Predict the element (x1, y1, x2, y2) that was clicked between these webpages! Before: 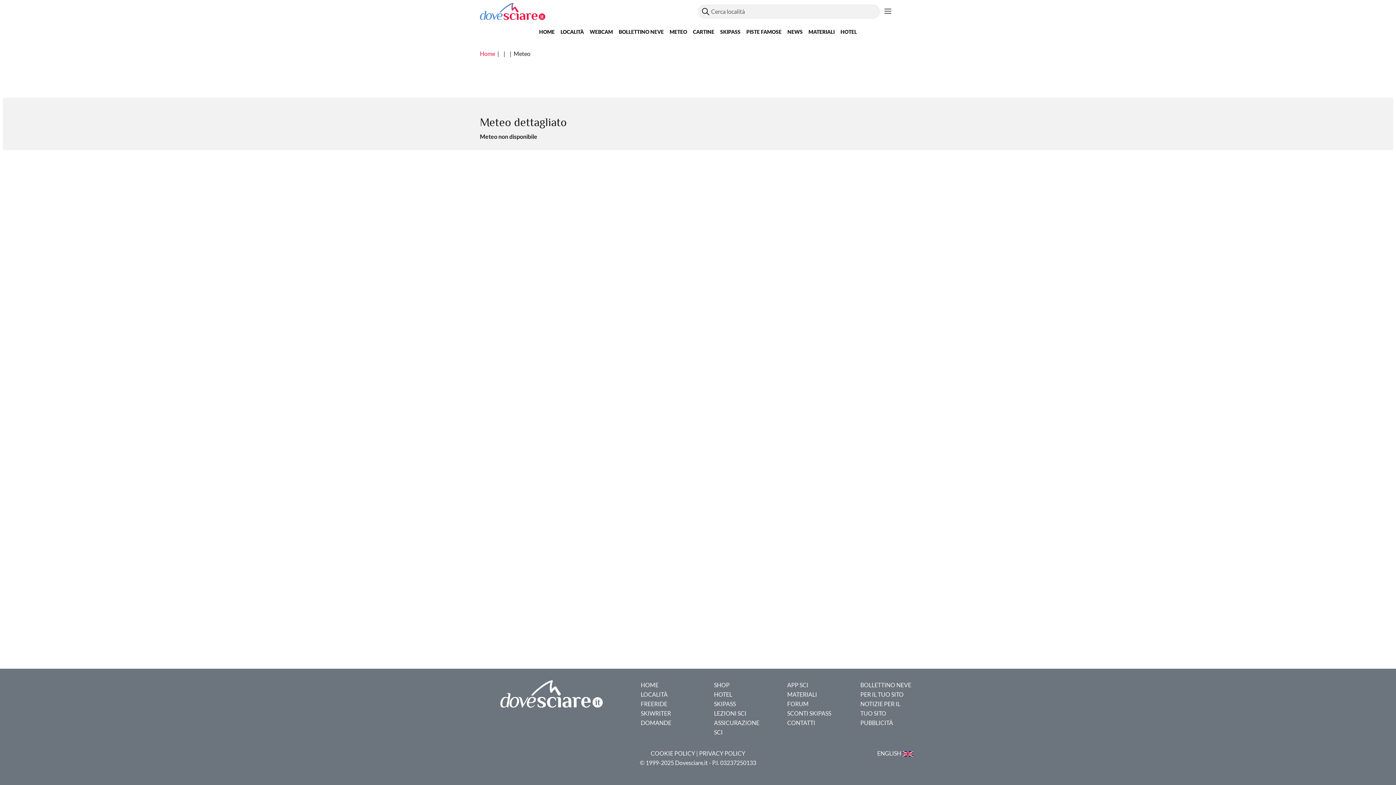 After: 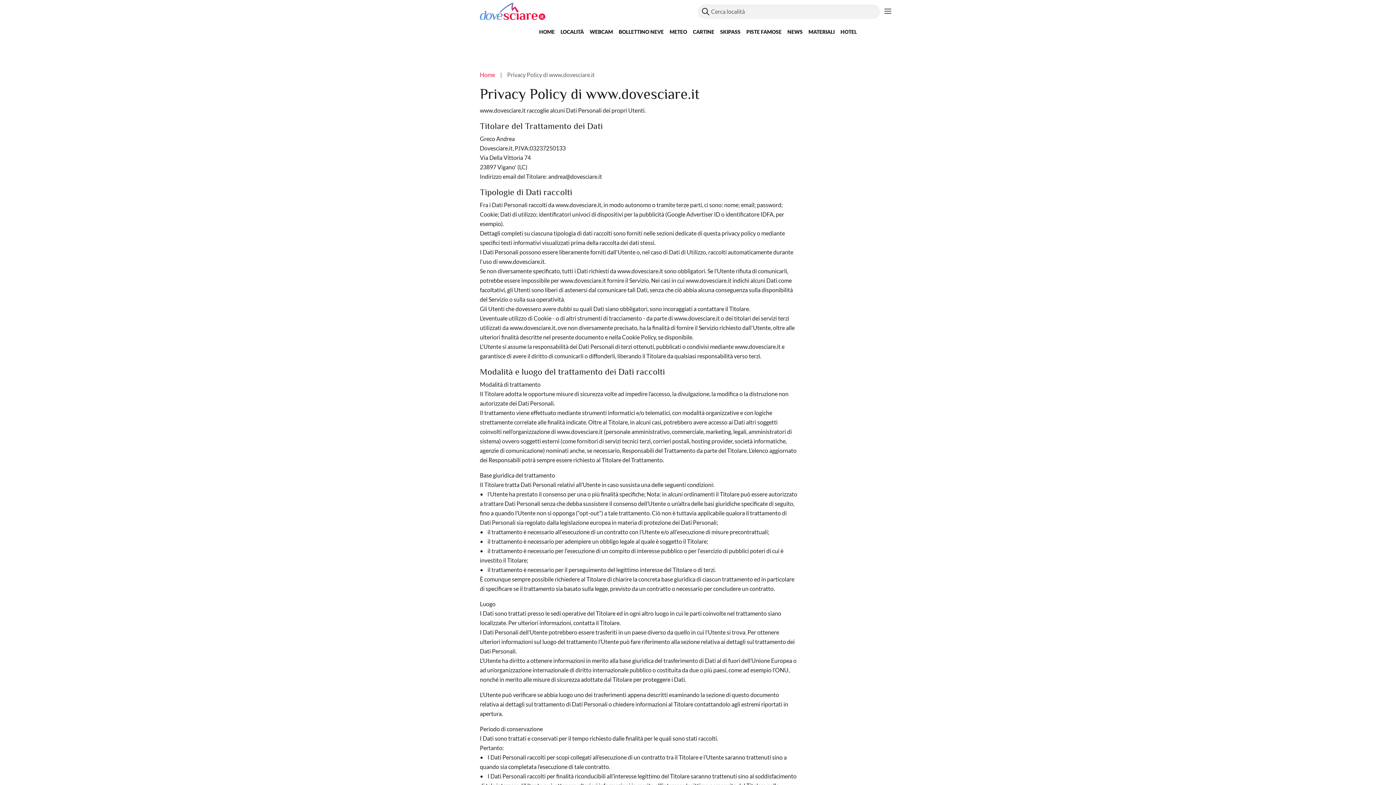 Action: label: PRIVACY POLICY bbox: (699, 750, 745, 757)